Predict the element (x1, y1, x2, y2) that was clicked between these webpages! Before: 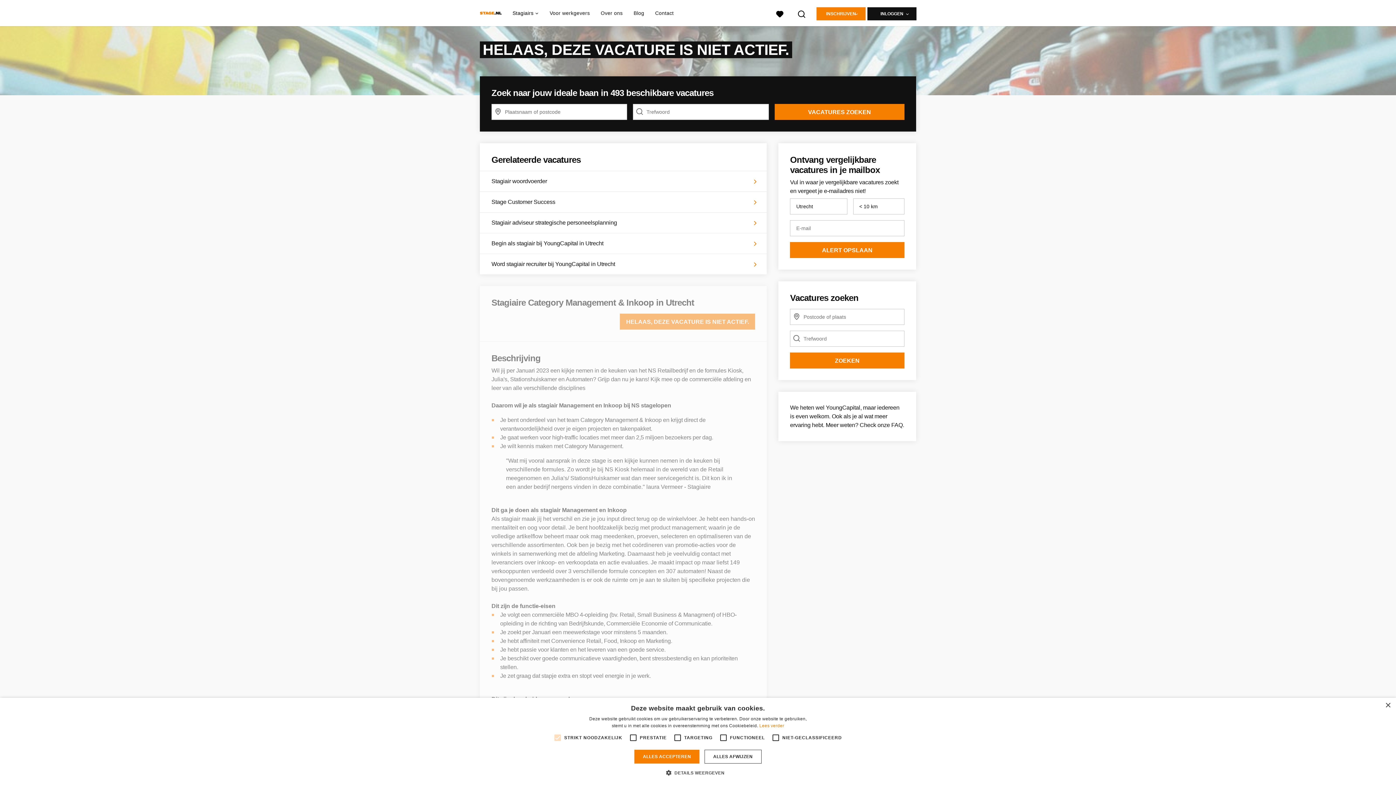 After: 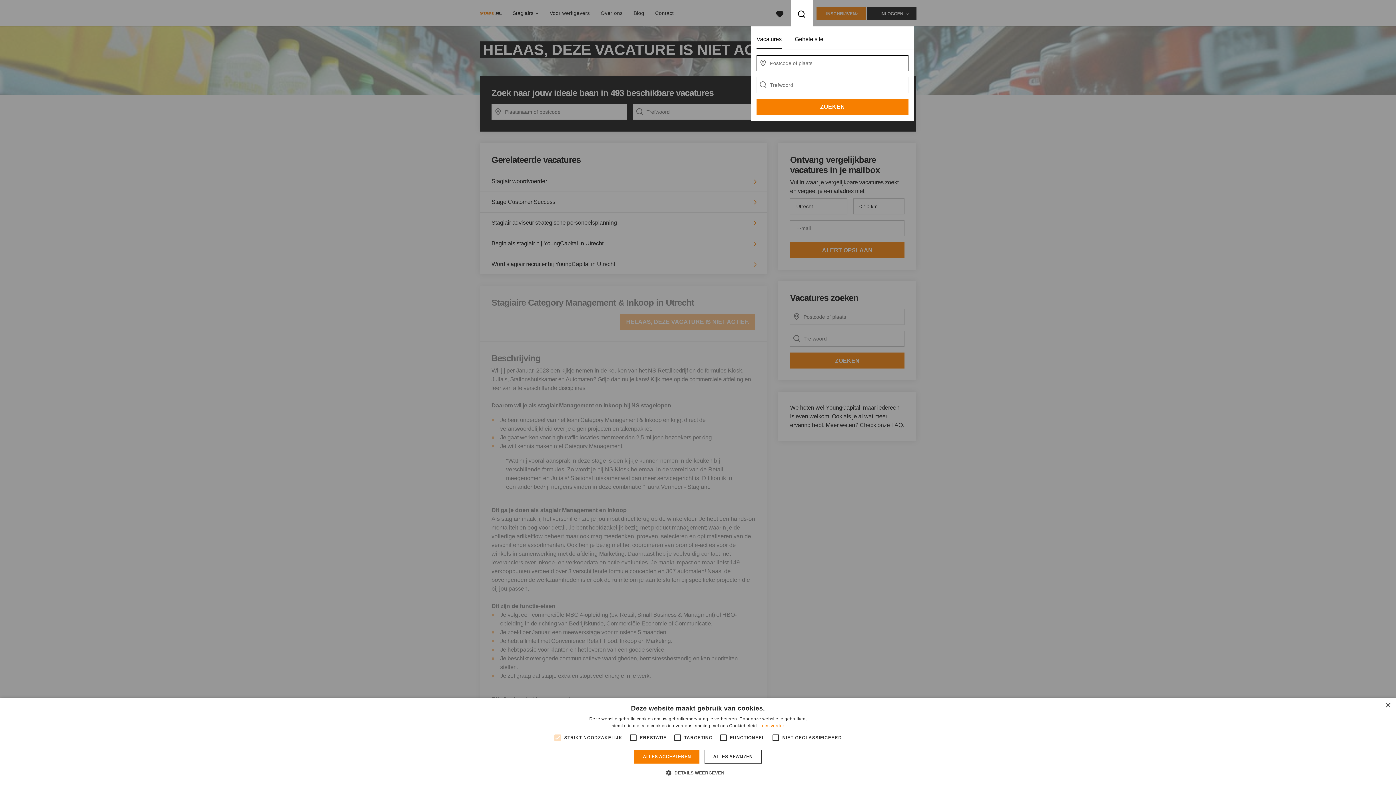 Action: bbox: (791, 2, 813, 23) label: Zoeken